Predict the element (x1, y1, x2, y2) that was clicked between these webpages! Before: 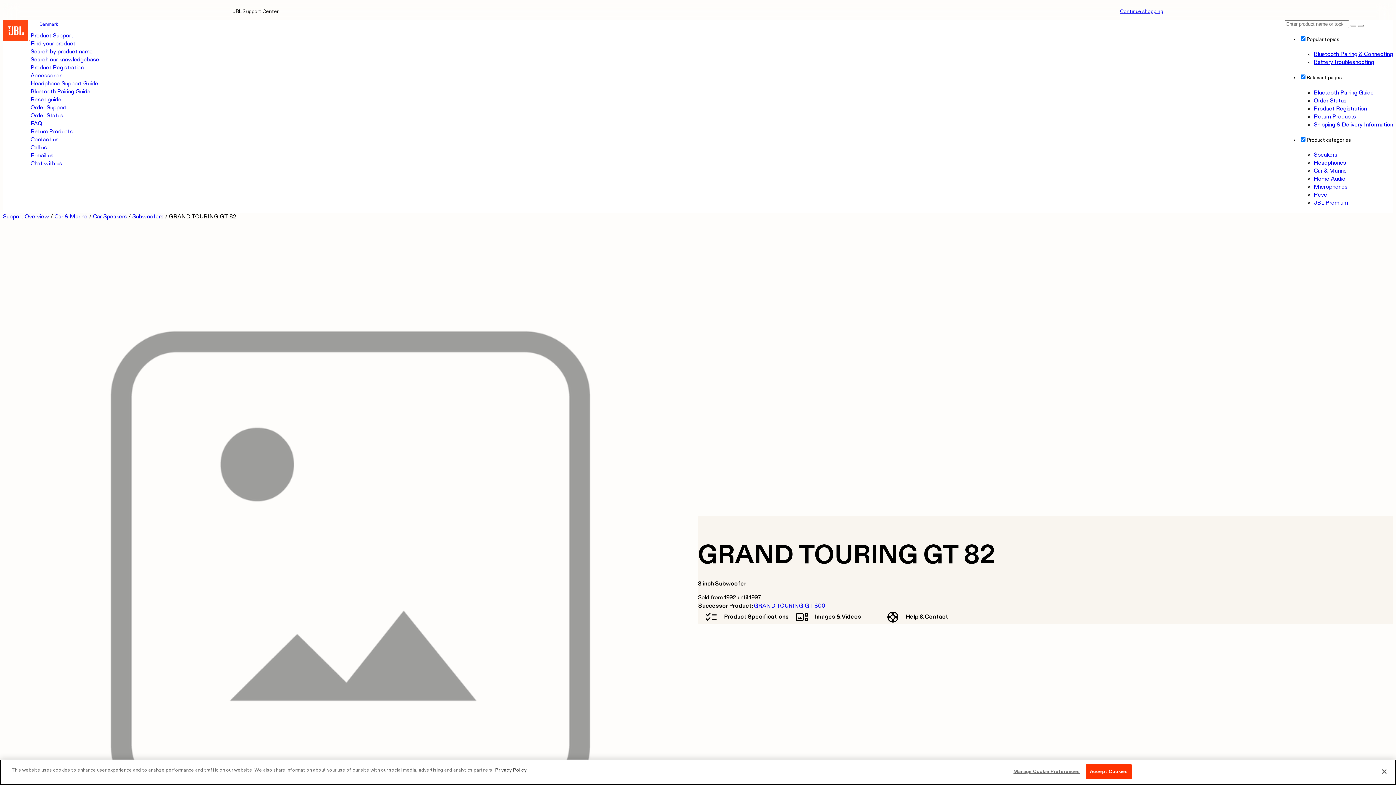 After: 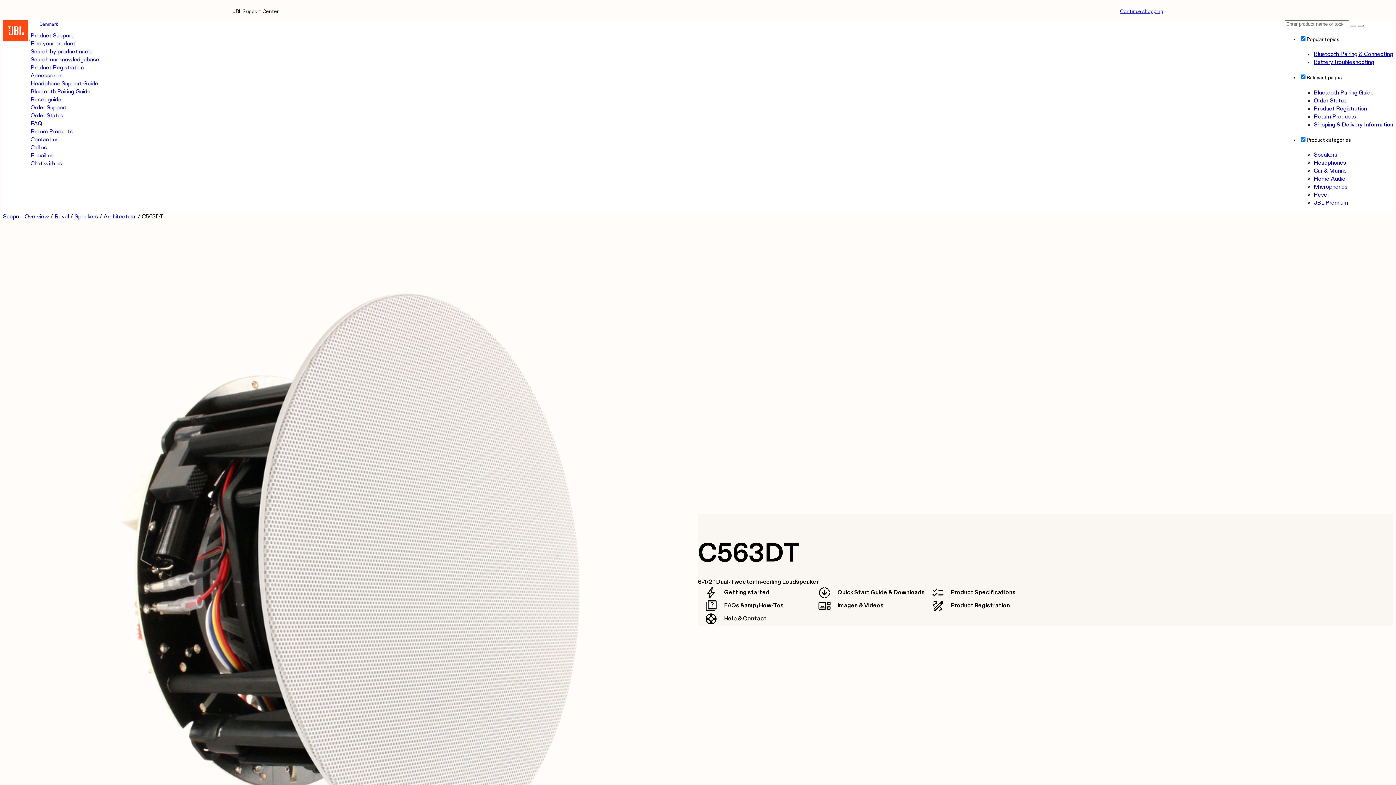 Action: label: Revel bbox: (1314, 192, 1328, 198)